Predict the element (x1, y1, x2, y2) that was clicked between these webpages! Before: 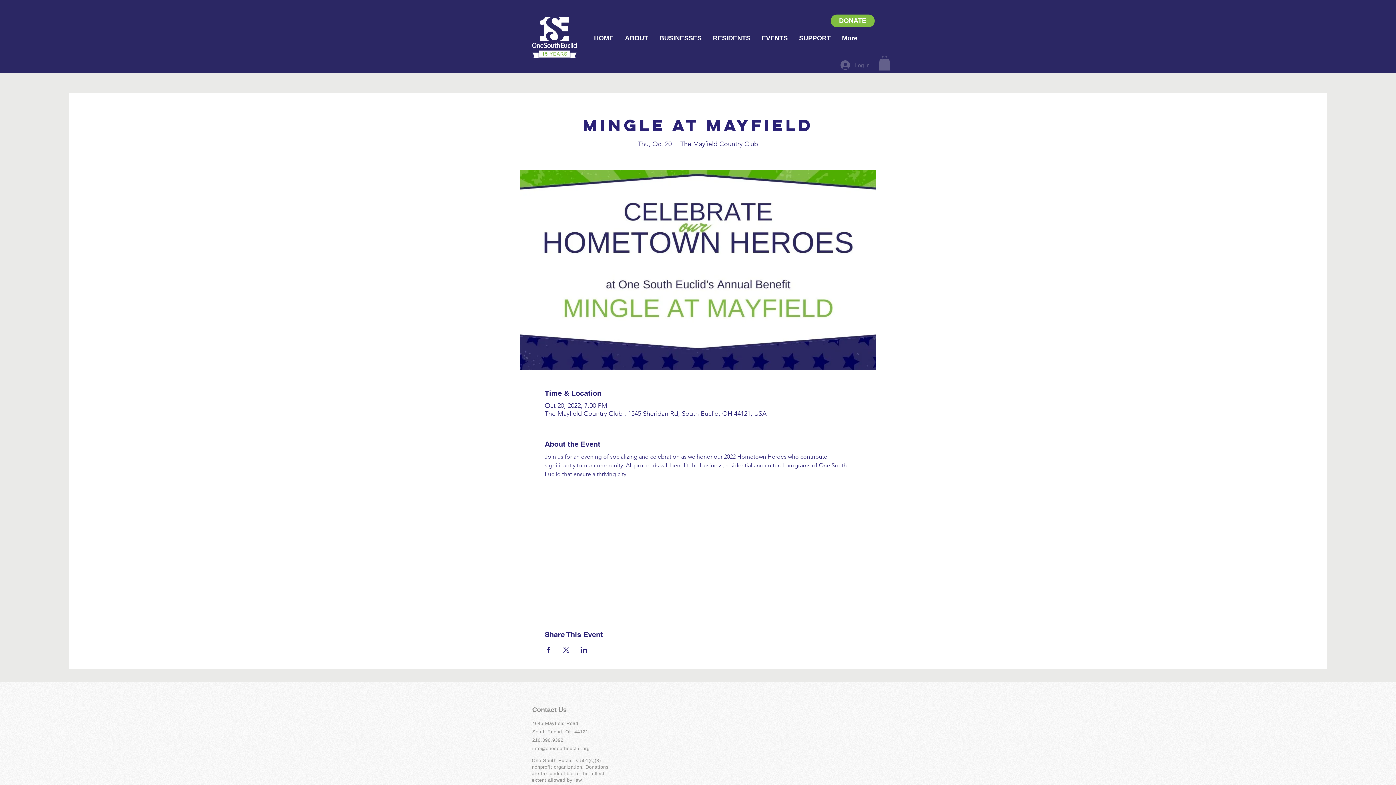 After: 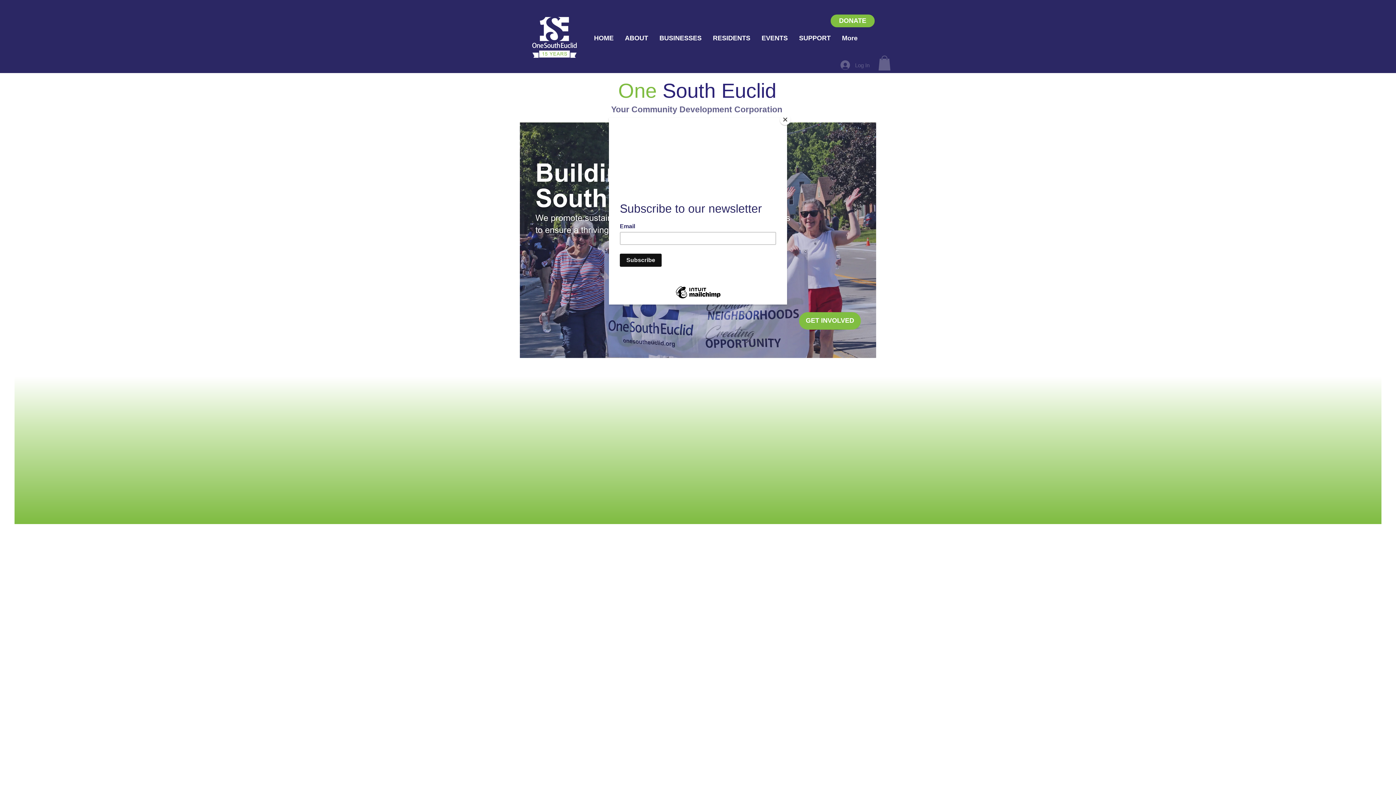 Action: bbox: (530, 16, 579, 57)